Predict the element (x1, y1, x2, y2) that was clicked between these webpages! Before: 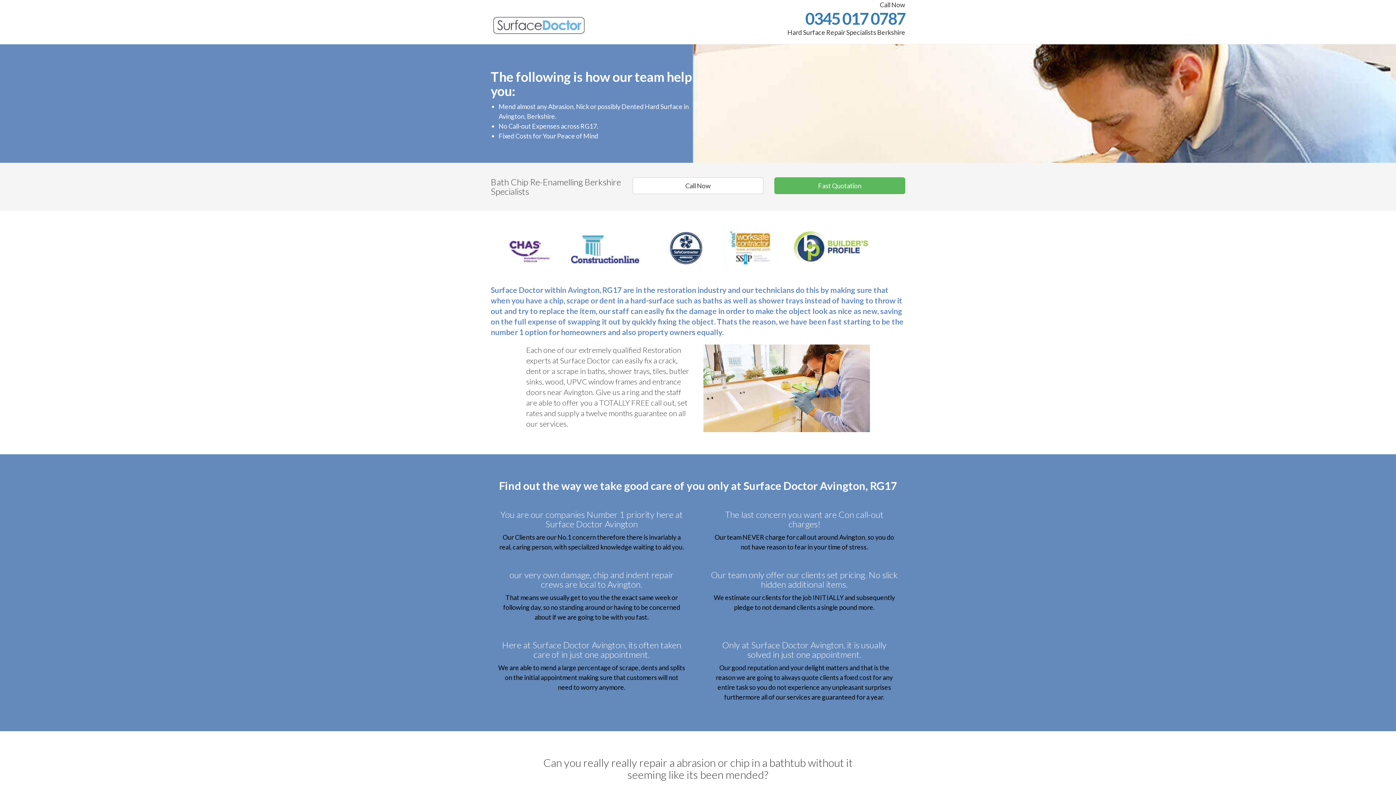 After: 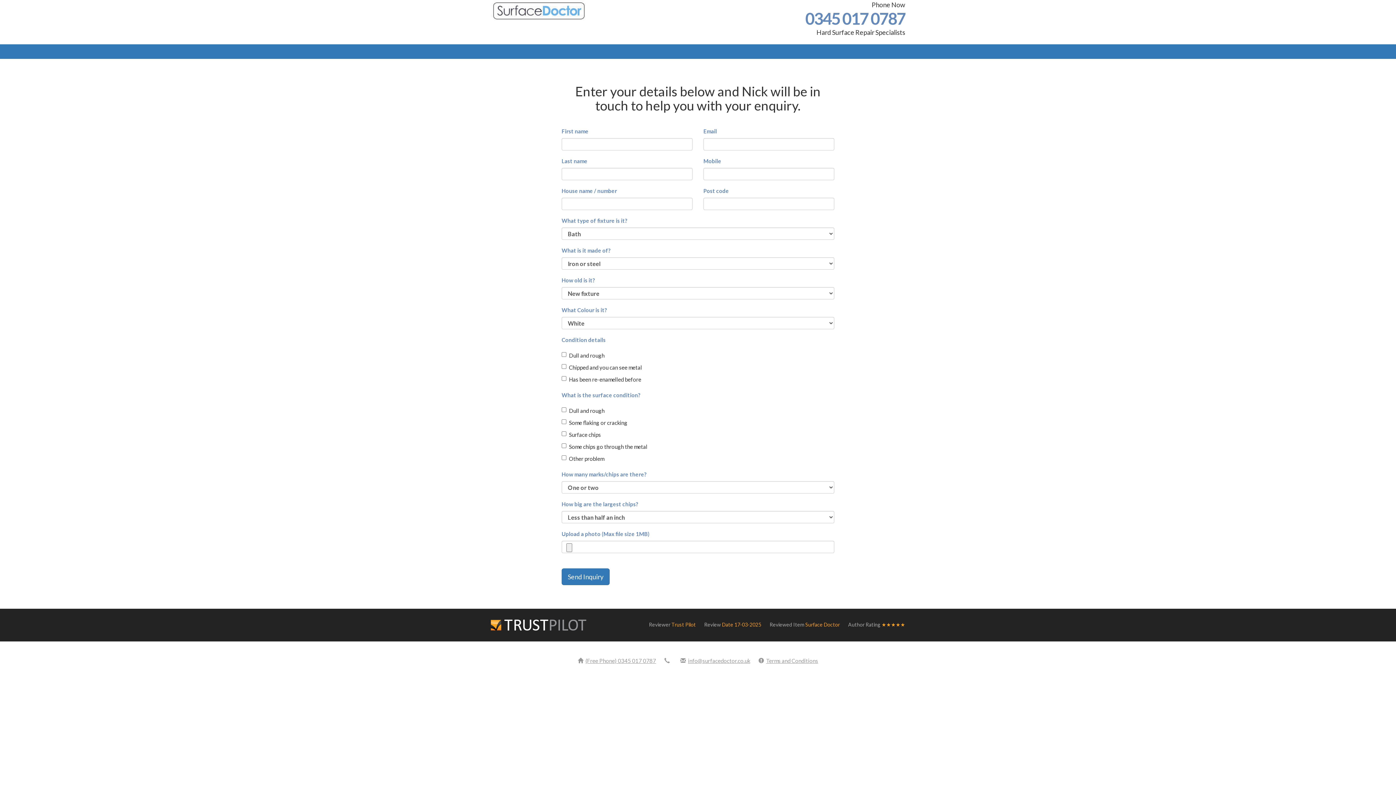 Action: bbox: (774, 177, 905, 194) label: Fast Quotation